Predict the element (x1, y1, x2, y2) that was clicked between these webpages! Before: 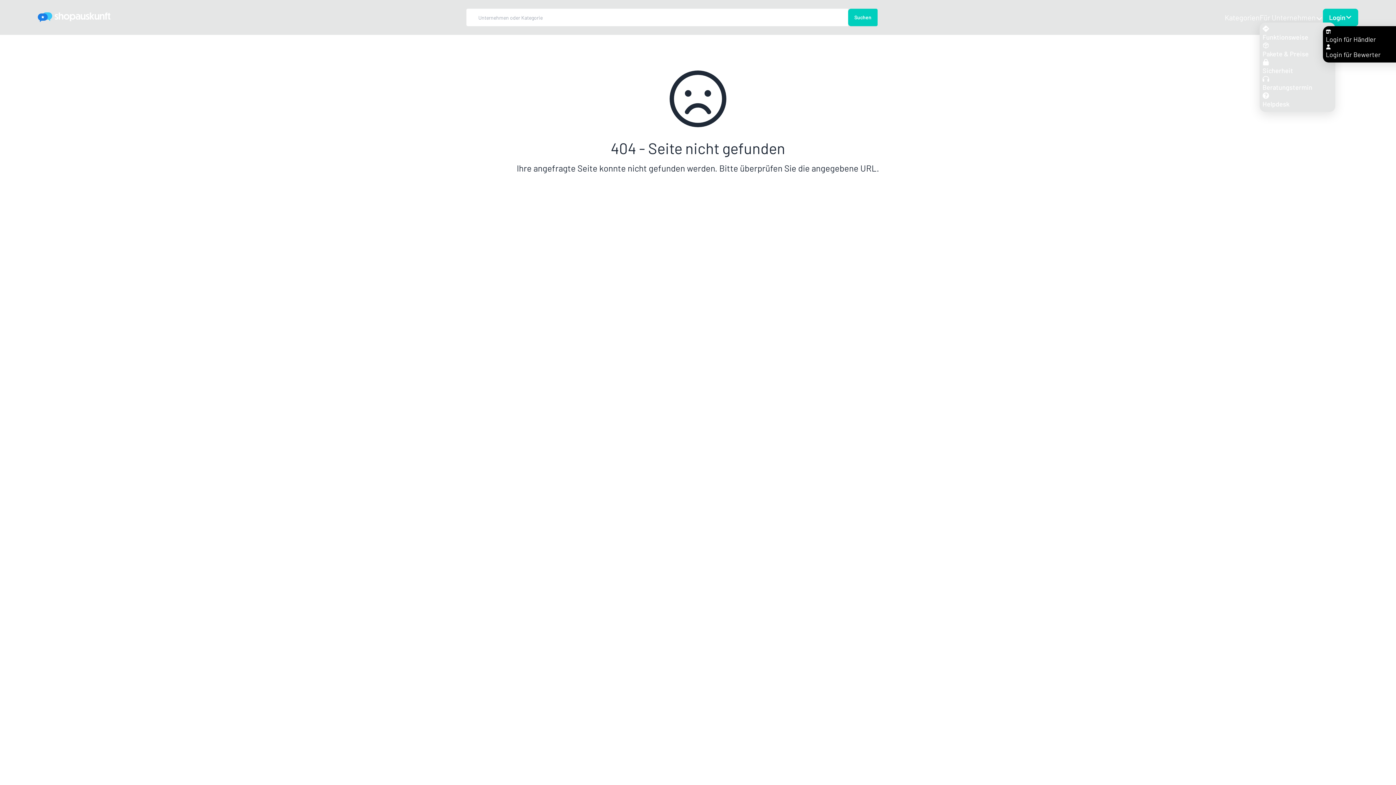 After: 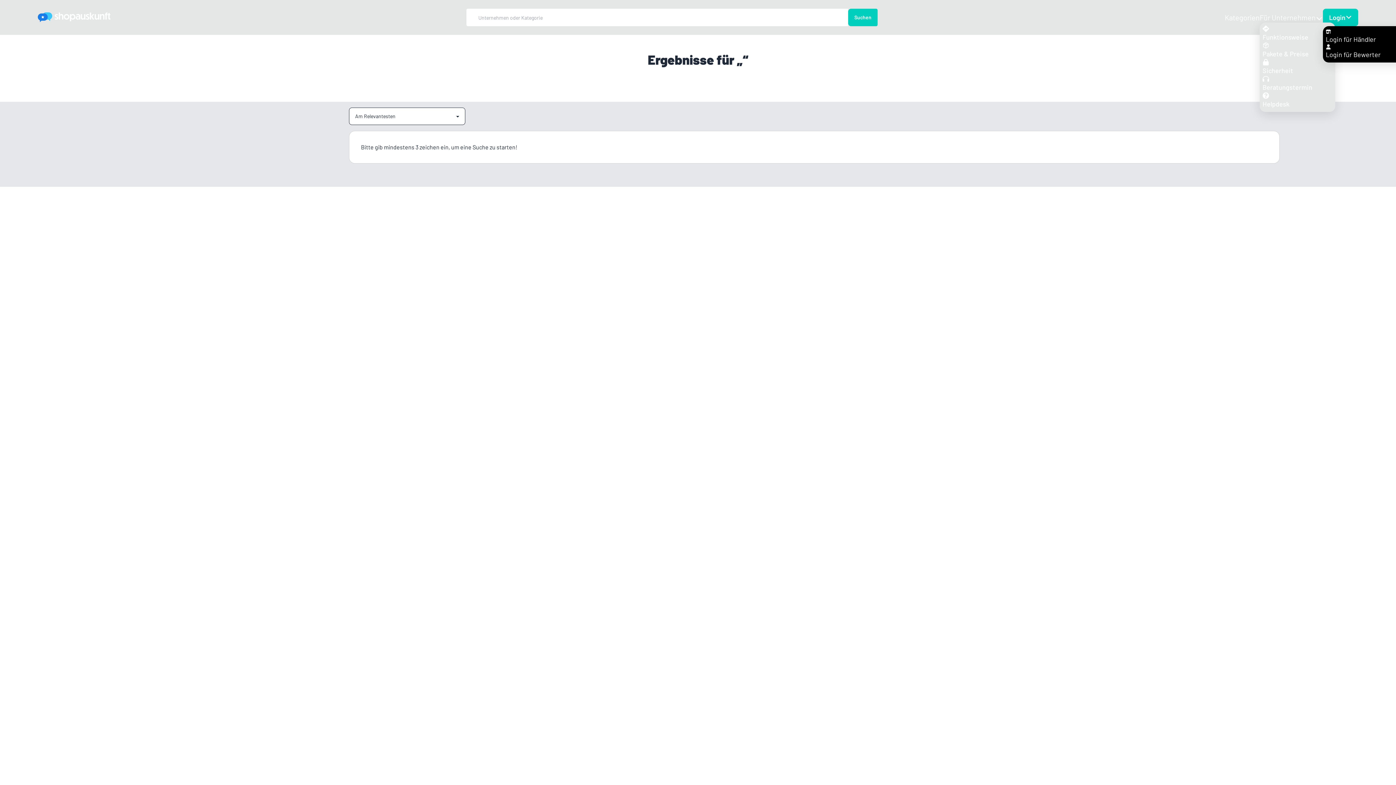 Action: label: Suchen bbox: (848, 8, 877, 26)